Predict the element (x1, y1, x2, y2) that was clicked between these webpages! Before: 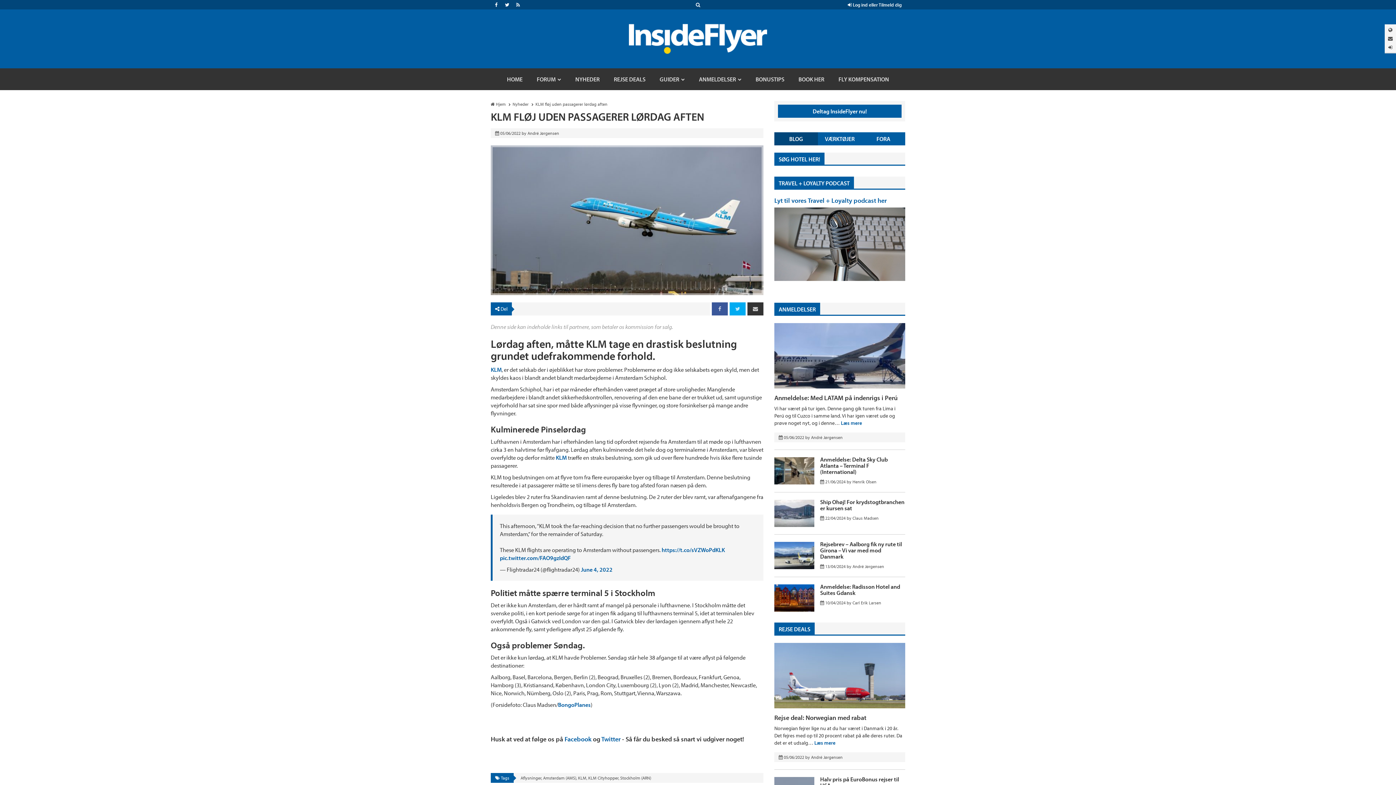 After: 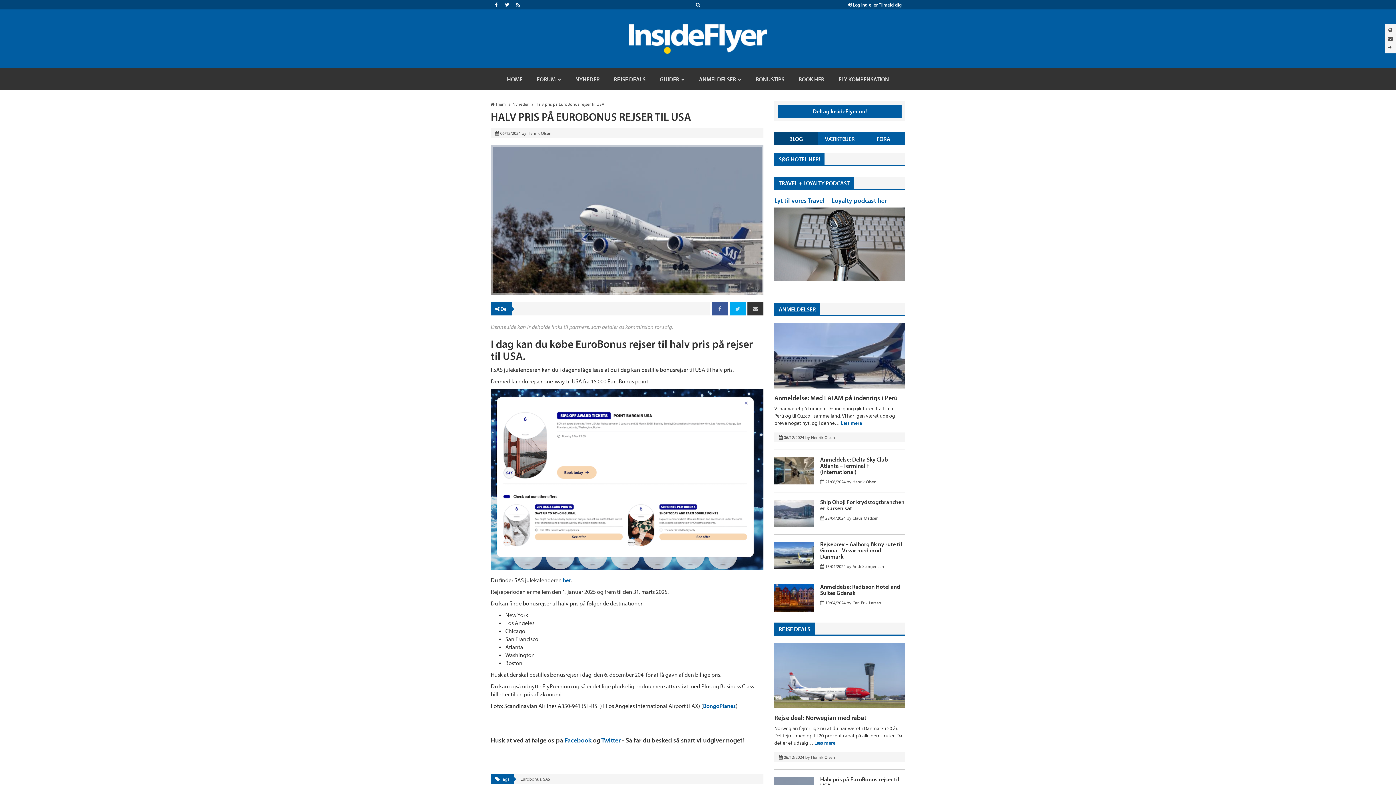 Action: label: Halv pris på EuroBonus rejser til USA bbox: (820, 776, 899, 789)